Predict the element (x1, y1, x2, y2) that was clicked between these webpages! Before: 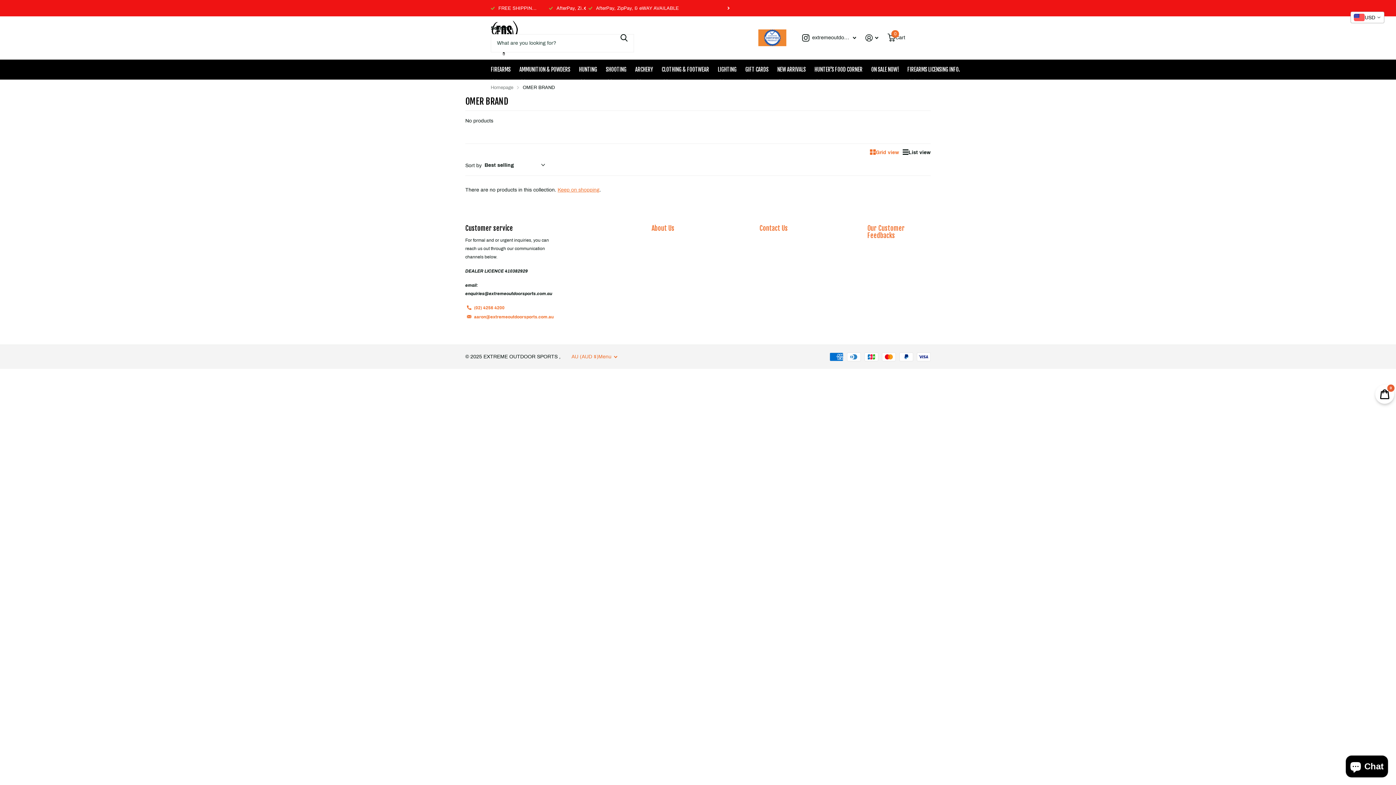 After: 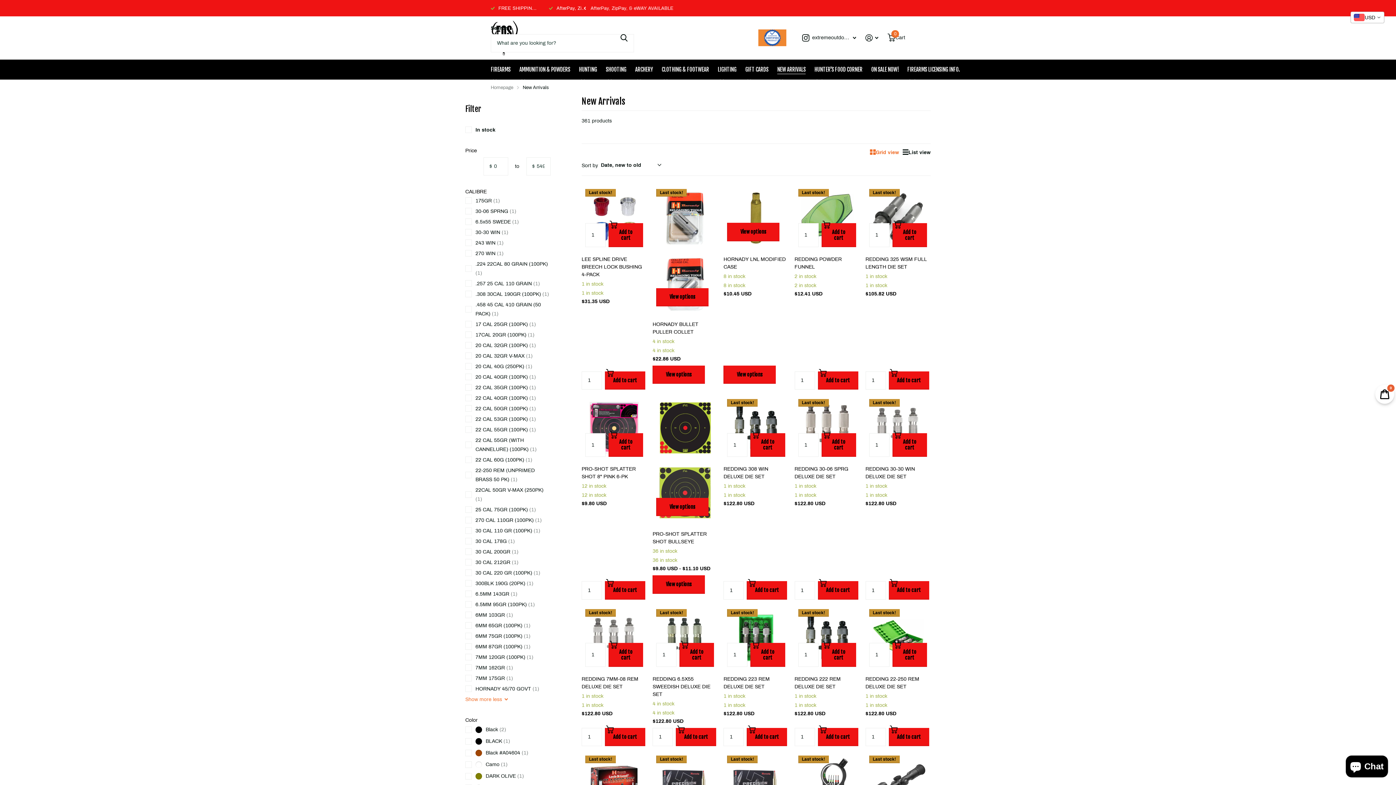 Action: label: NEW ARRIVALS bbox: (777, 59, 805, 79)